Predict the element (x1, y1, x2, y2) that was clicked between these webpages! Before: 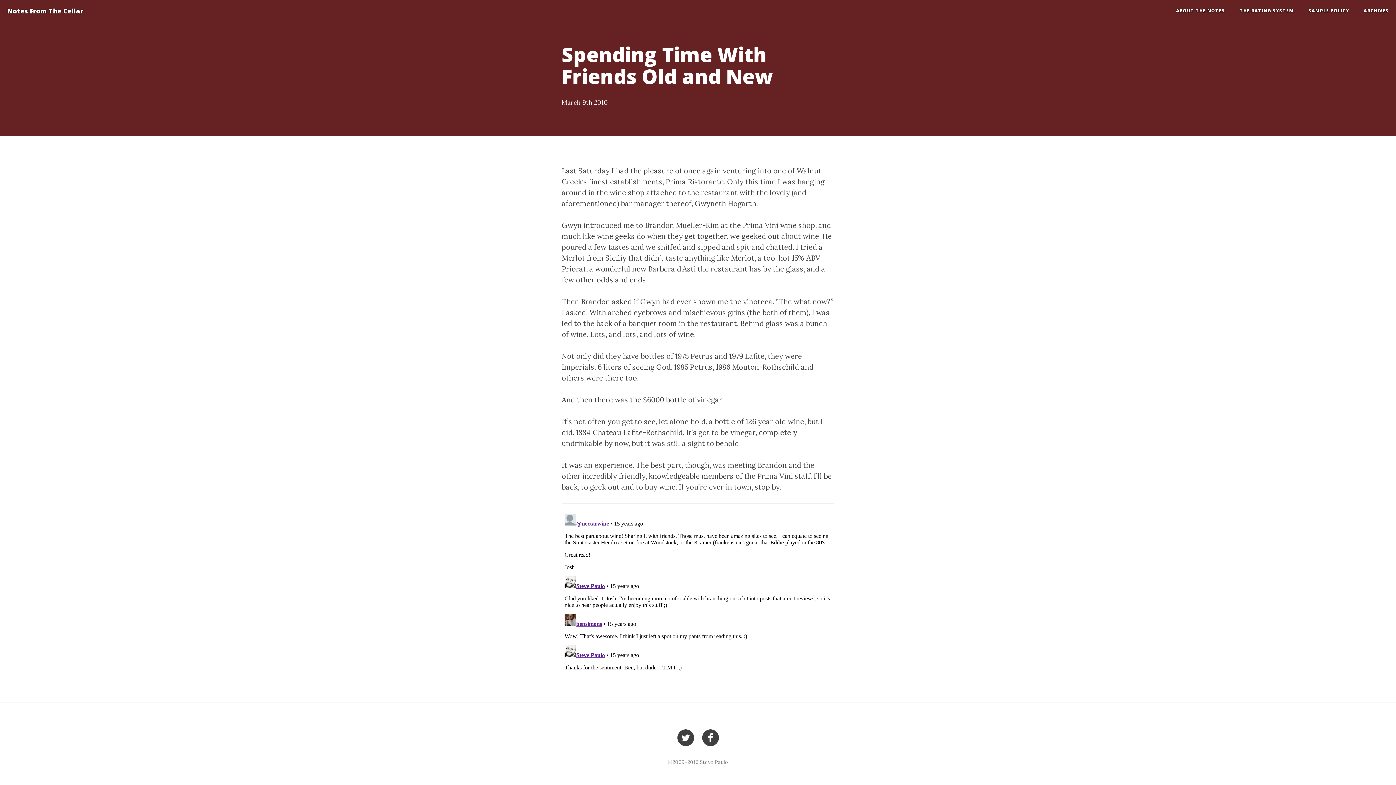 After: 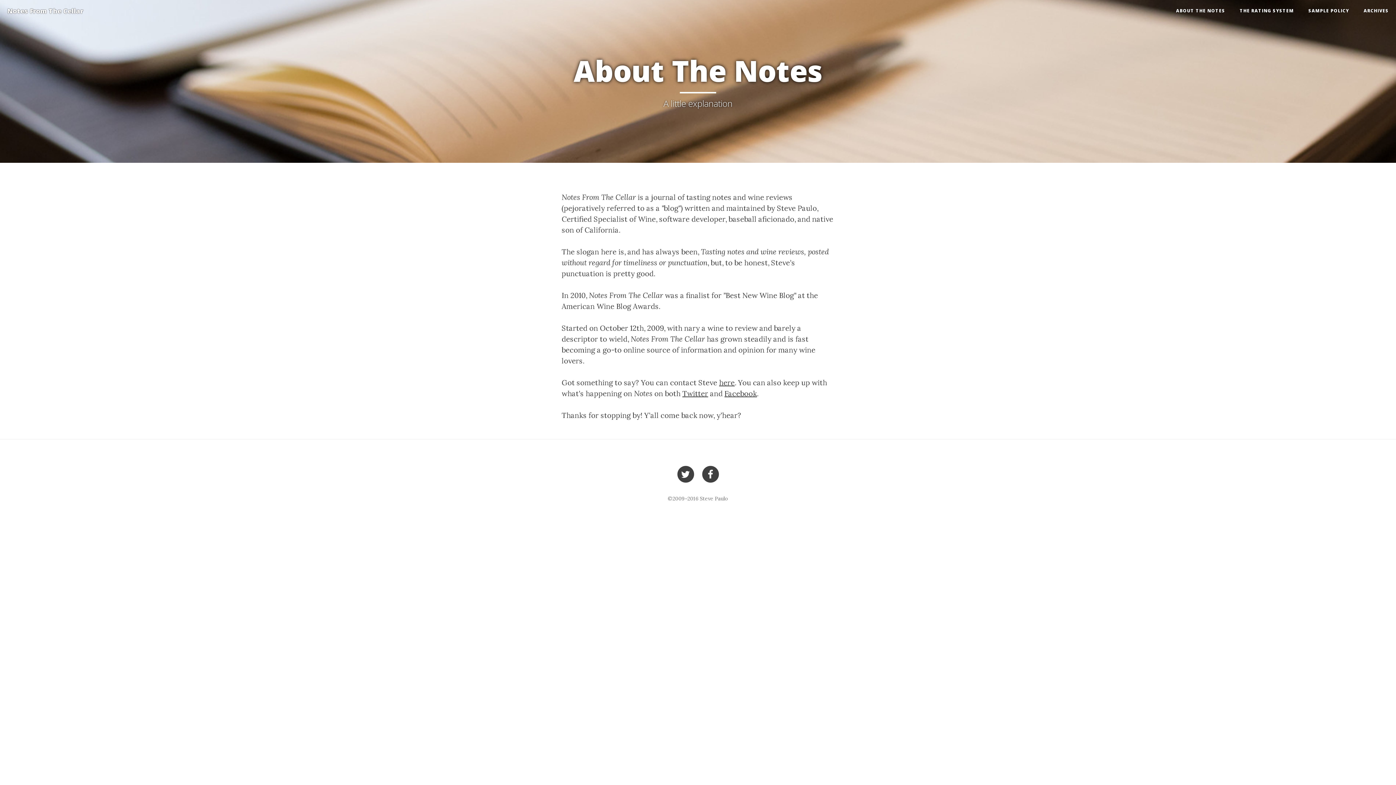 Action: bbox: (1169, 0, 1232, 21) label: ABOUT THE NOTES